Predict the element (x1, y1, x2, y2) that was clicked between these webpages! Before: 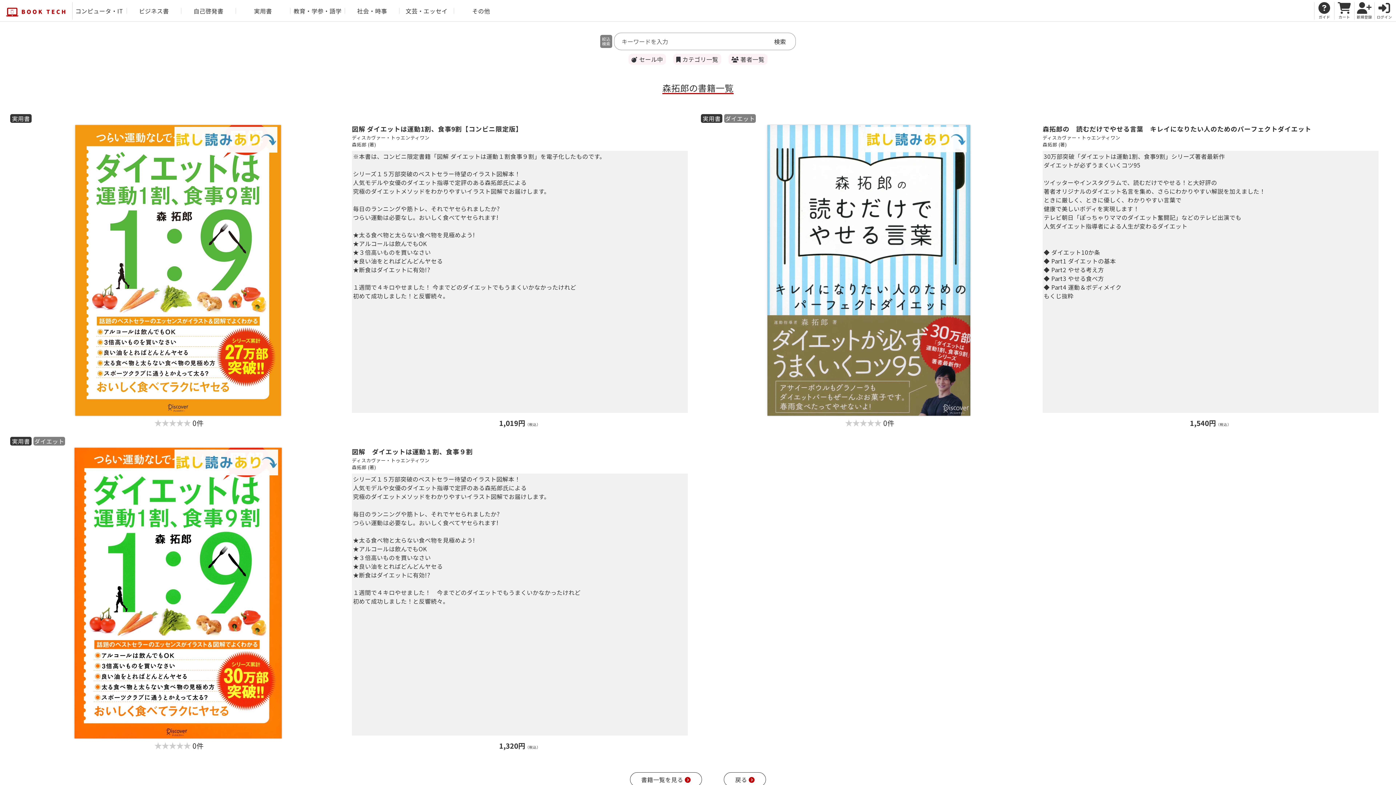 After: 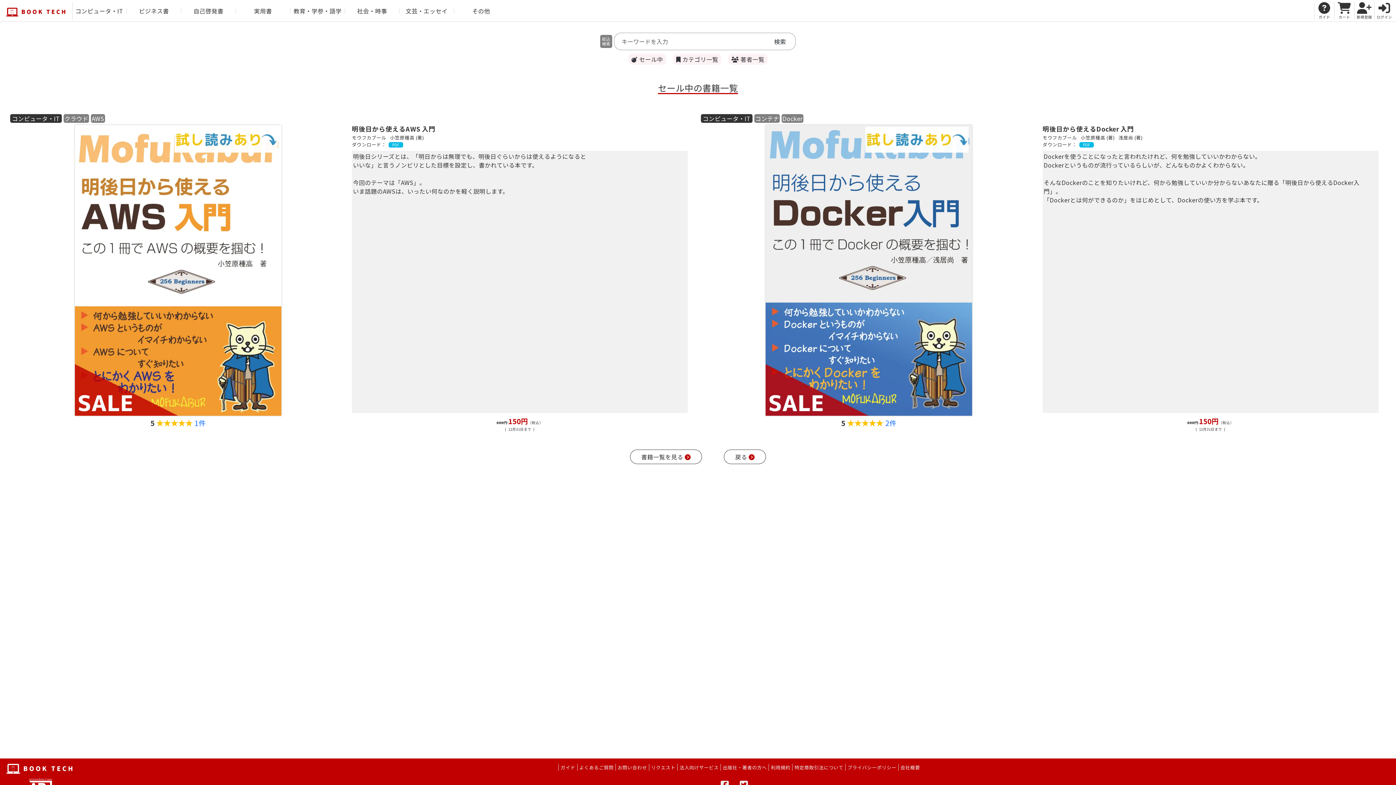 Action: bbox: (628, 53, 666, 64) label:  セール中